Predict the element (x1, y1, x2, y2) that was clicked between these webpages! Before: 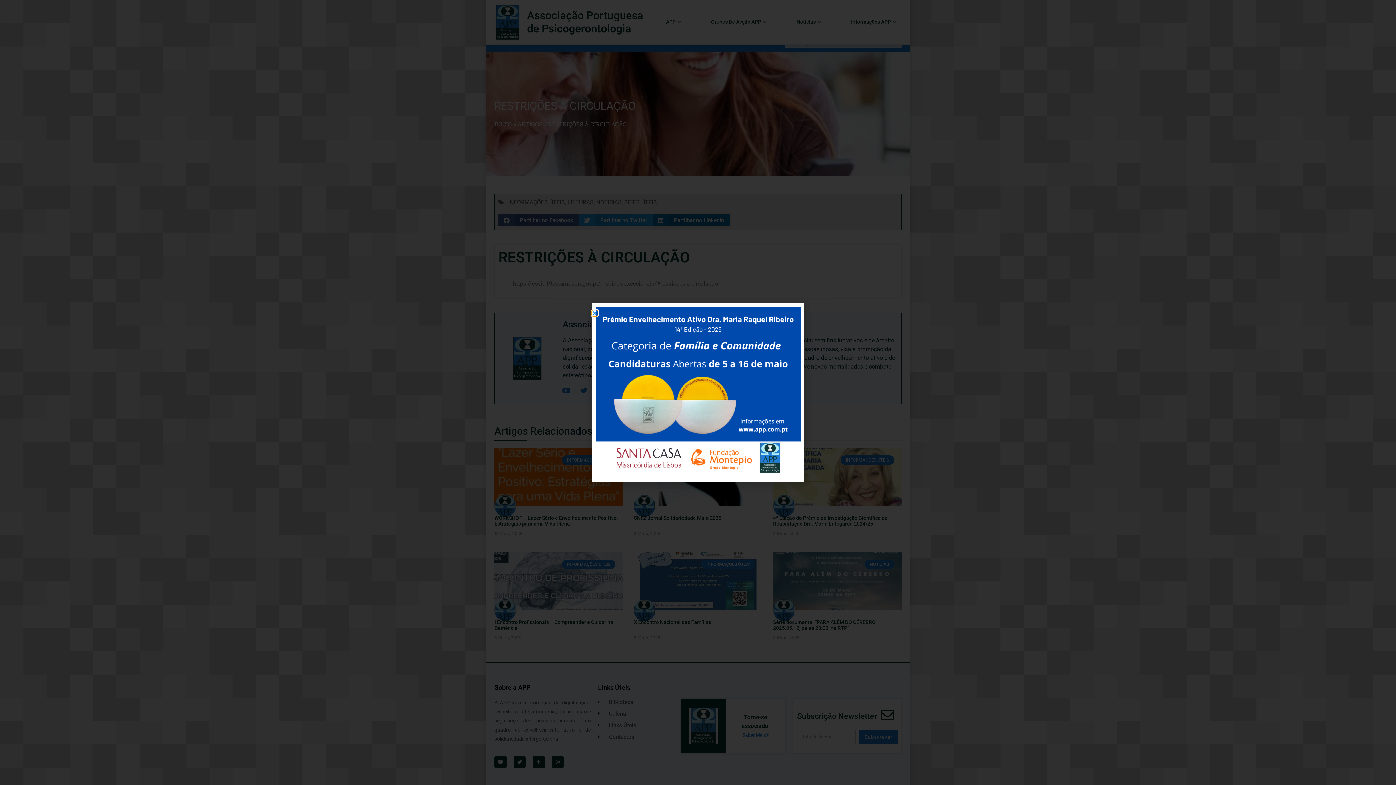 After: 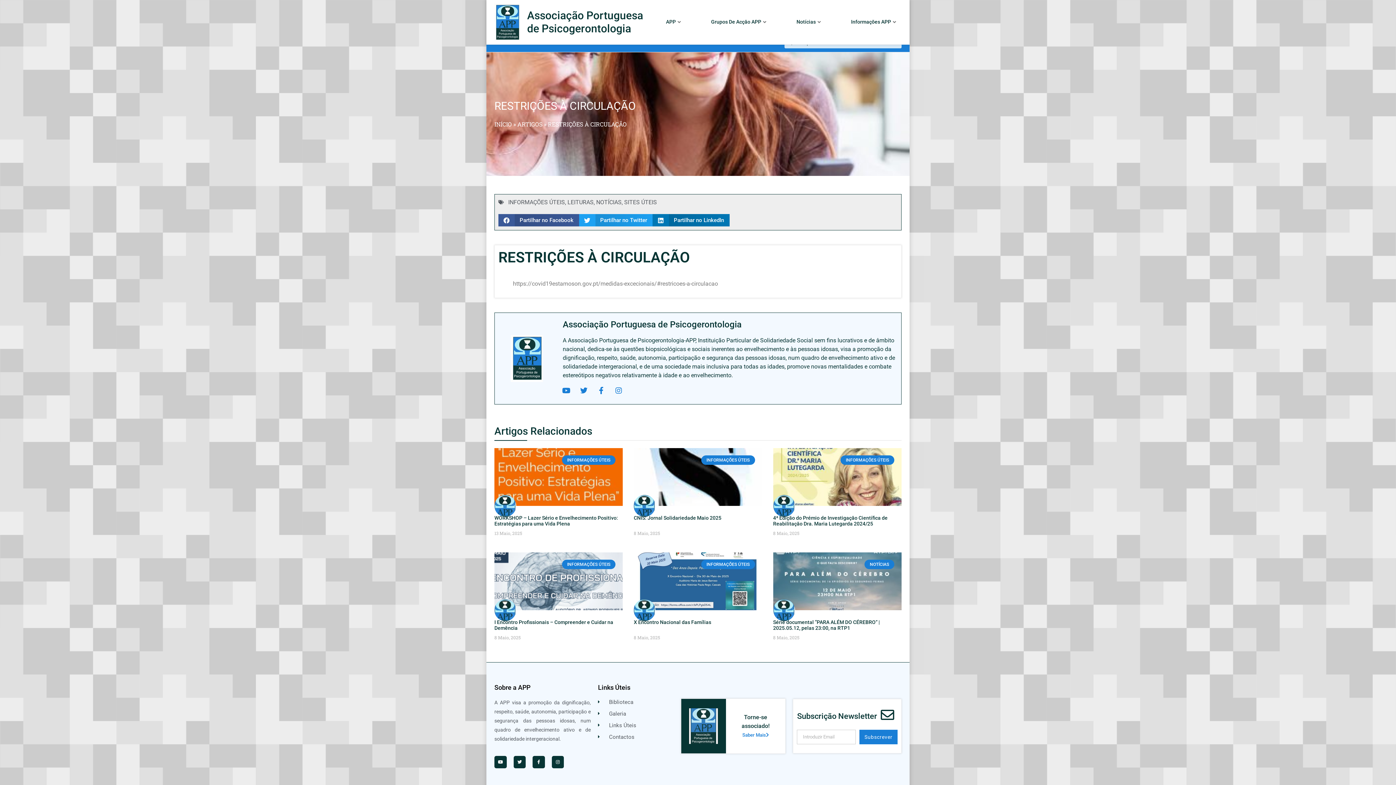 Action: bbox: (592, 310, 597, 316) label: Close